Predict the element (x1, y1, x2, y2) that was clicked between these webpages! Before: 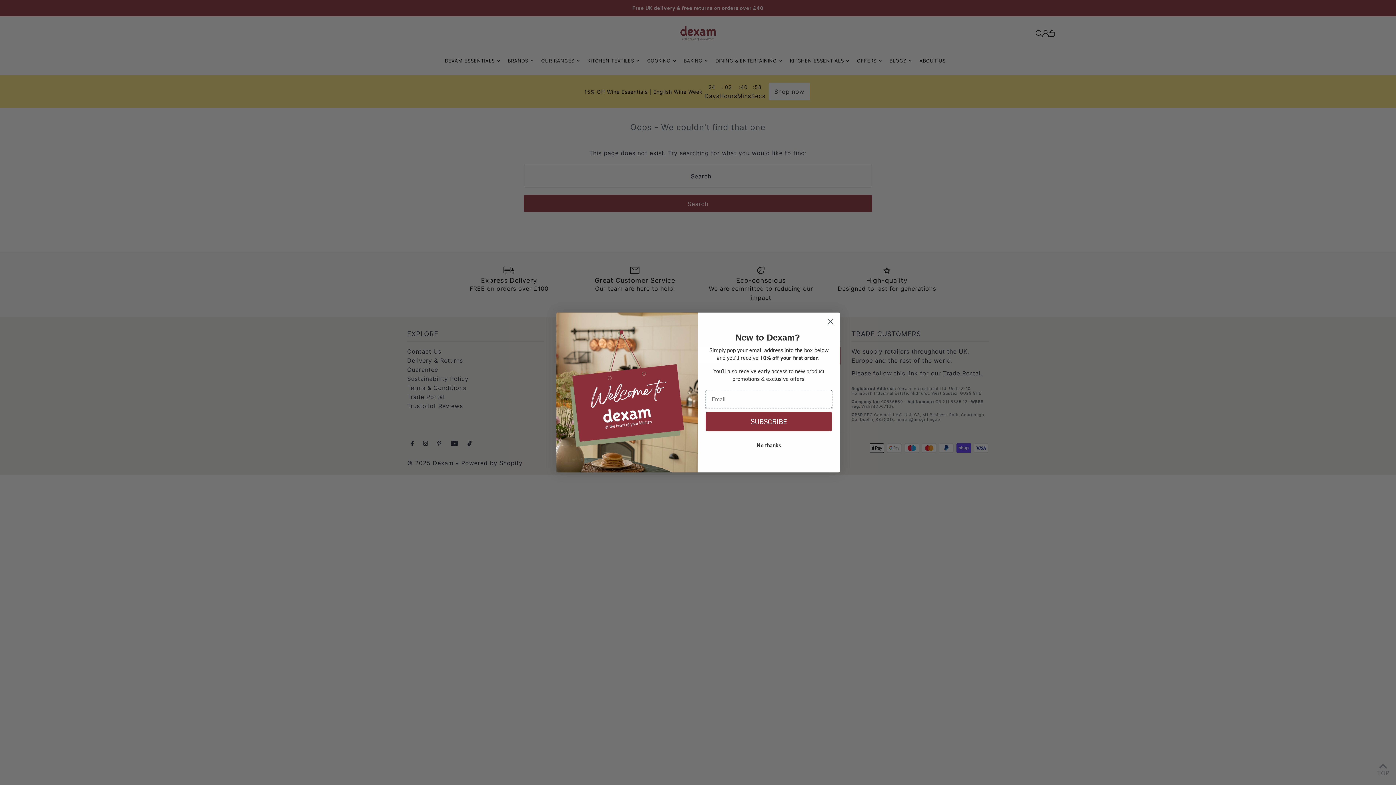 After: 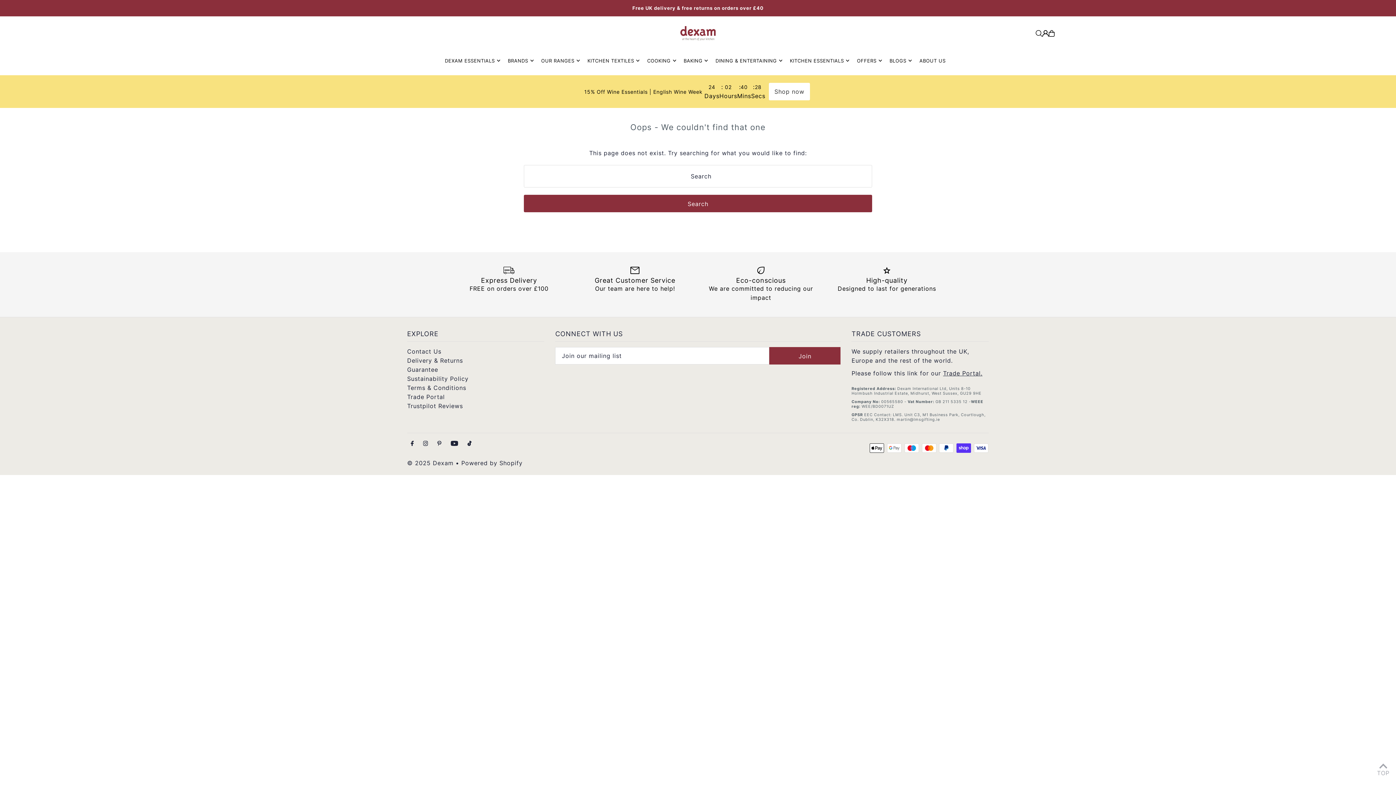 Action: label: Close dialog bbox: (824, 315, 837, 328)